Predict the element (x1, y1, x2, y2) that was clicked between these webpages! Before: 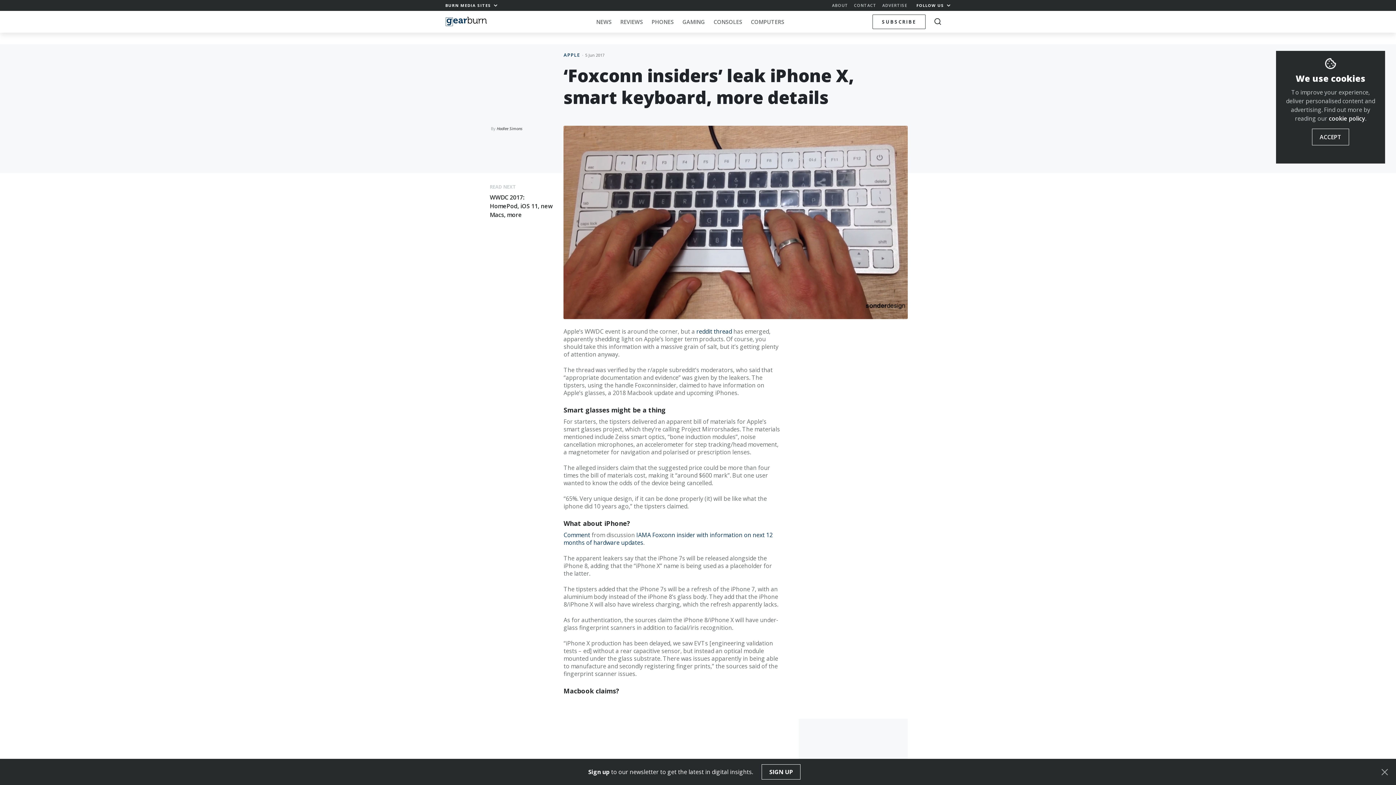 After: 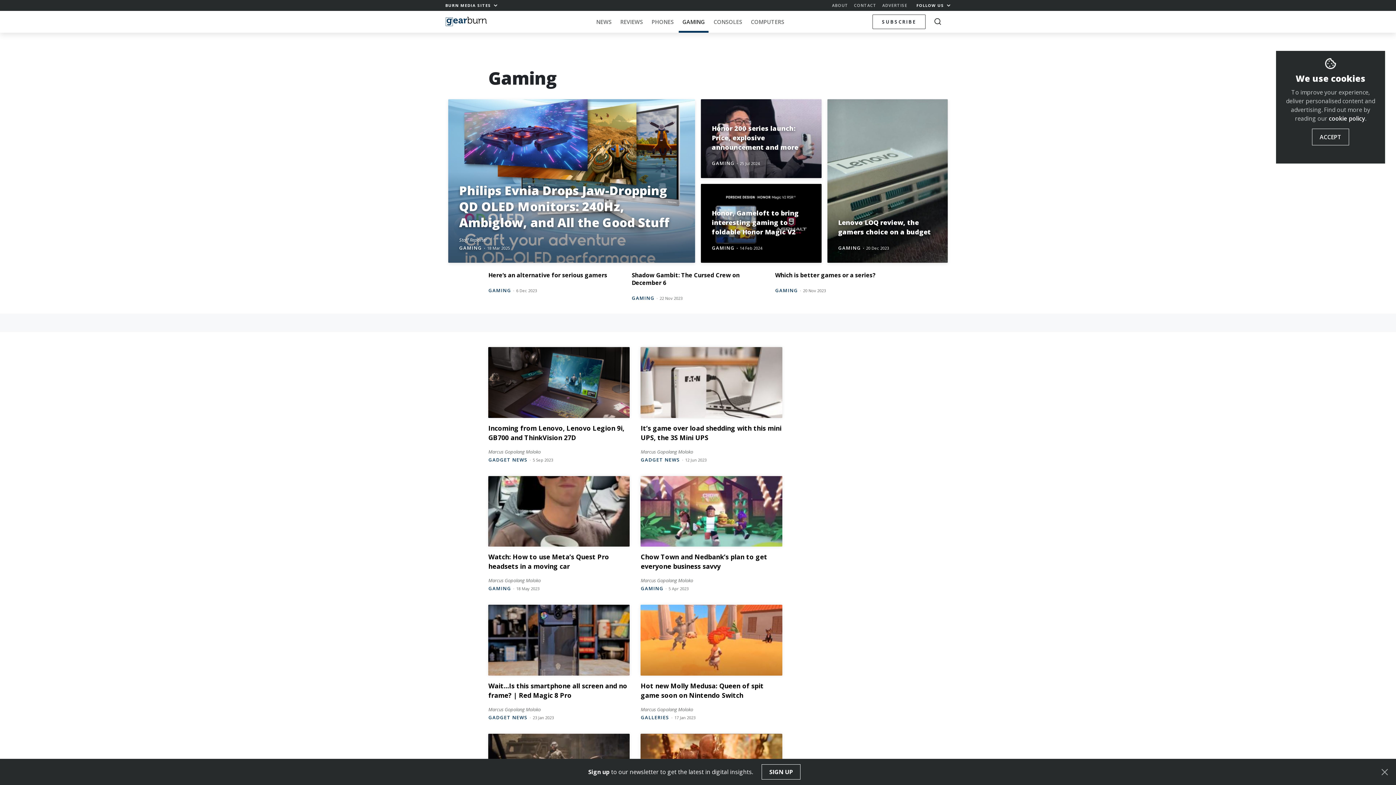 Action: label: GAMING bbox: (678, 10, 708, 32)